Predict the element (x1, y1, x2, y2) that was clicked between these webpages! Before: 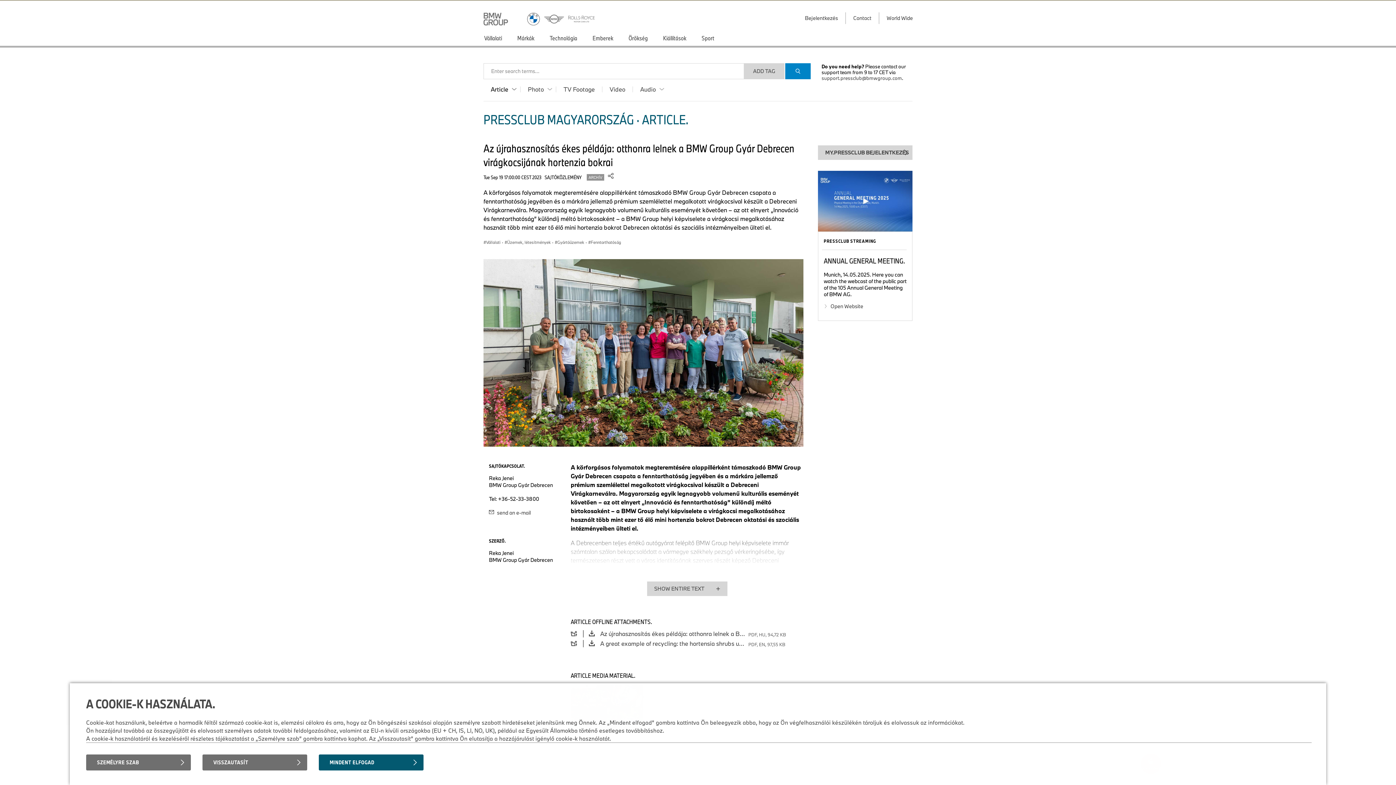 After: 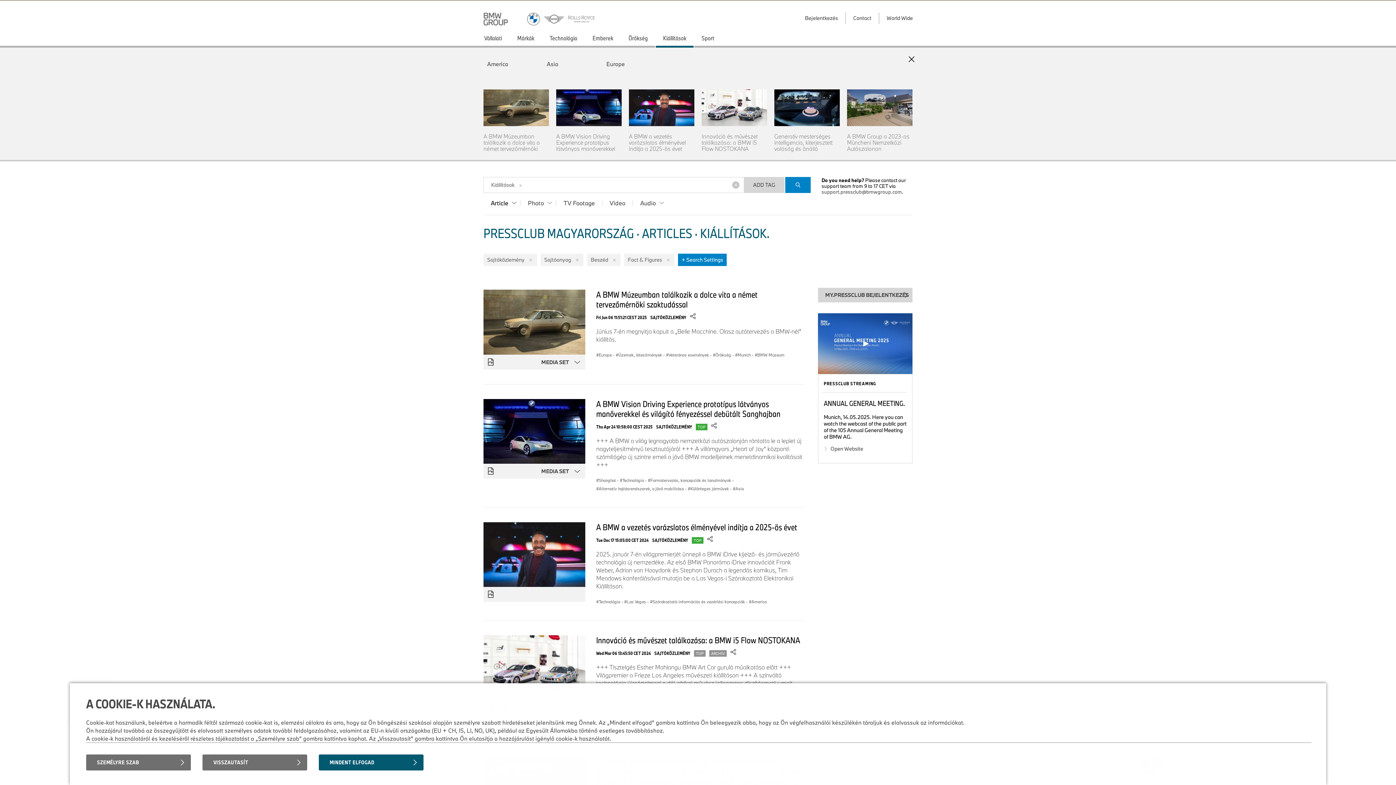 Action: label: Kiállítások bbox: (655, 30, 694, 47)